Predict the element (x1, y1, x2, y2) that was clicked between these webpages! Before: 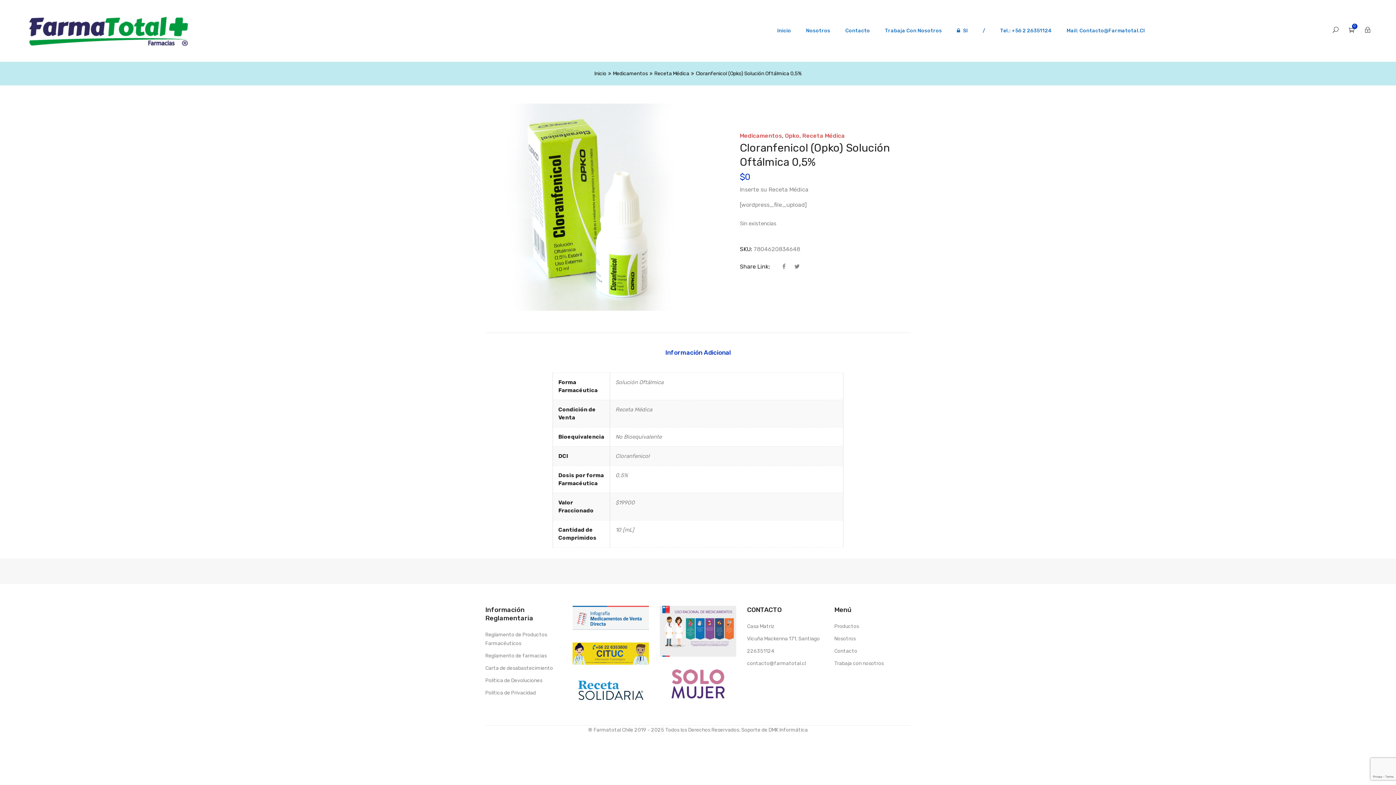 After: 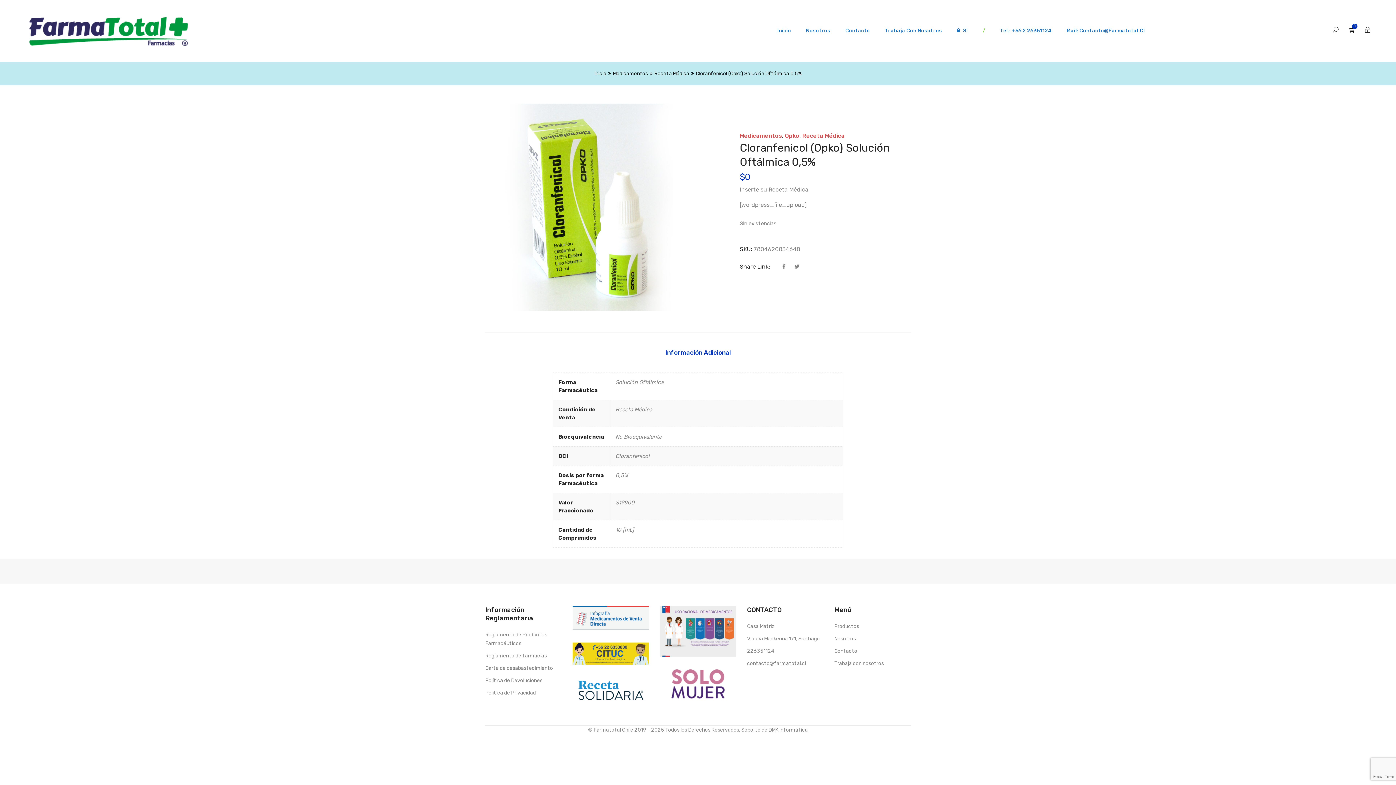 Action: bbox: (982, 25, 985, 36) label: /